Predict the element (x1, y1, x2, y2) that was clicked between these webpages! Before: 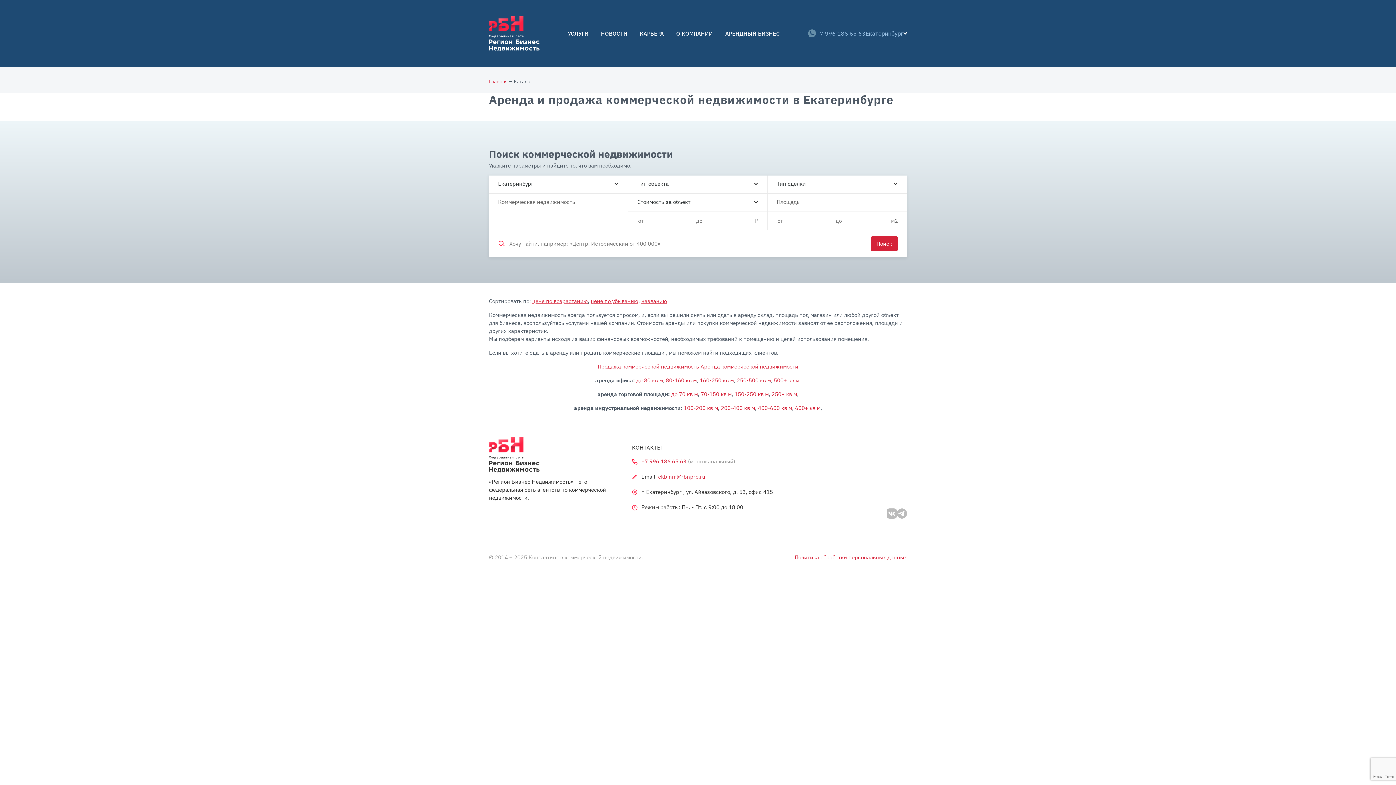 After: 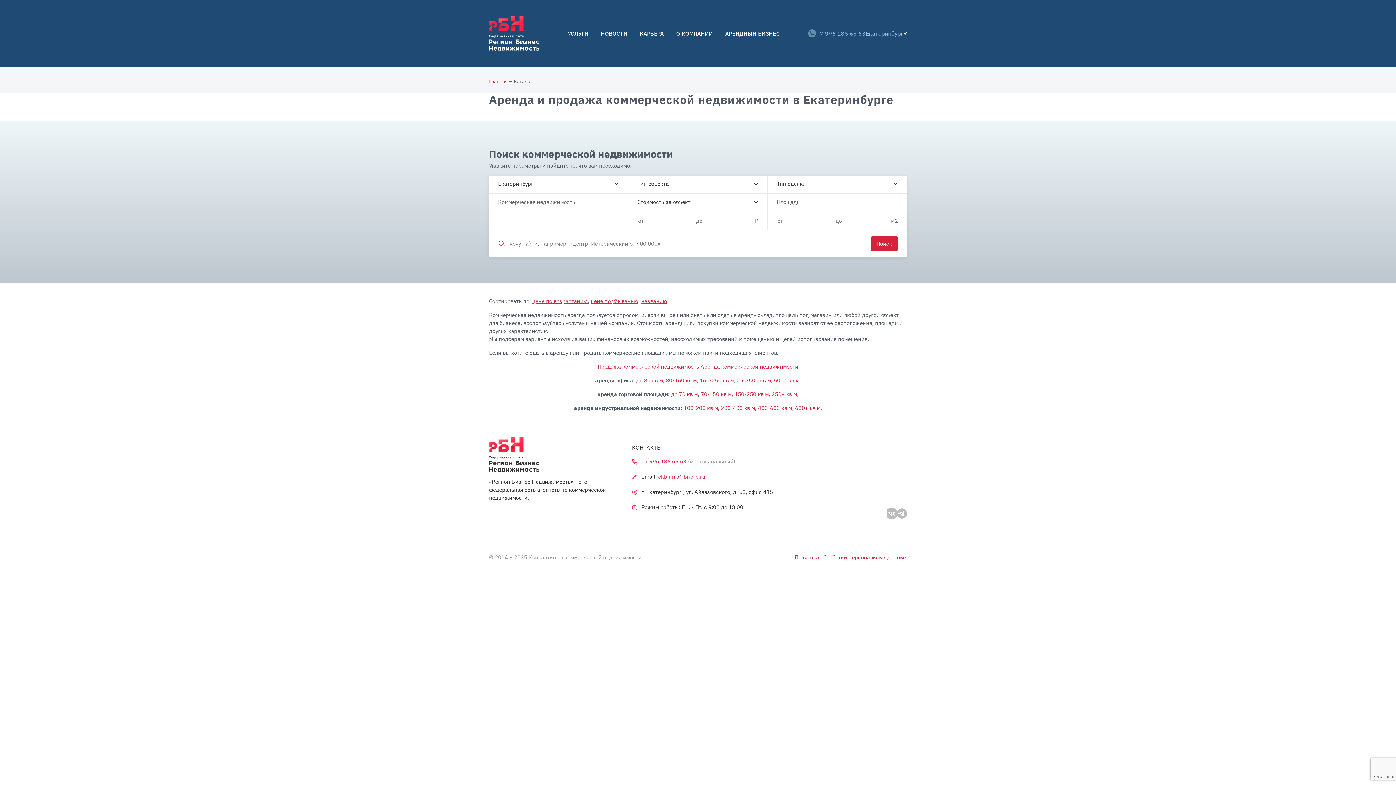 Action: bbox: (590, 297, 638, 304) label: цене по убыванию